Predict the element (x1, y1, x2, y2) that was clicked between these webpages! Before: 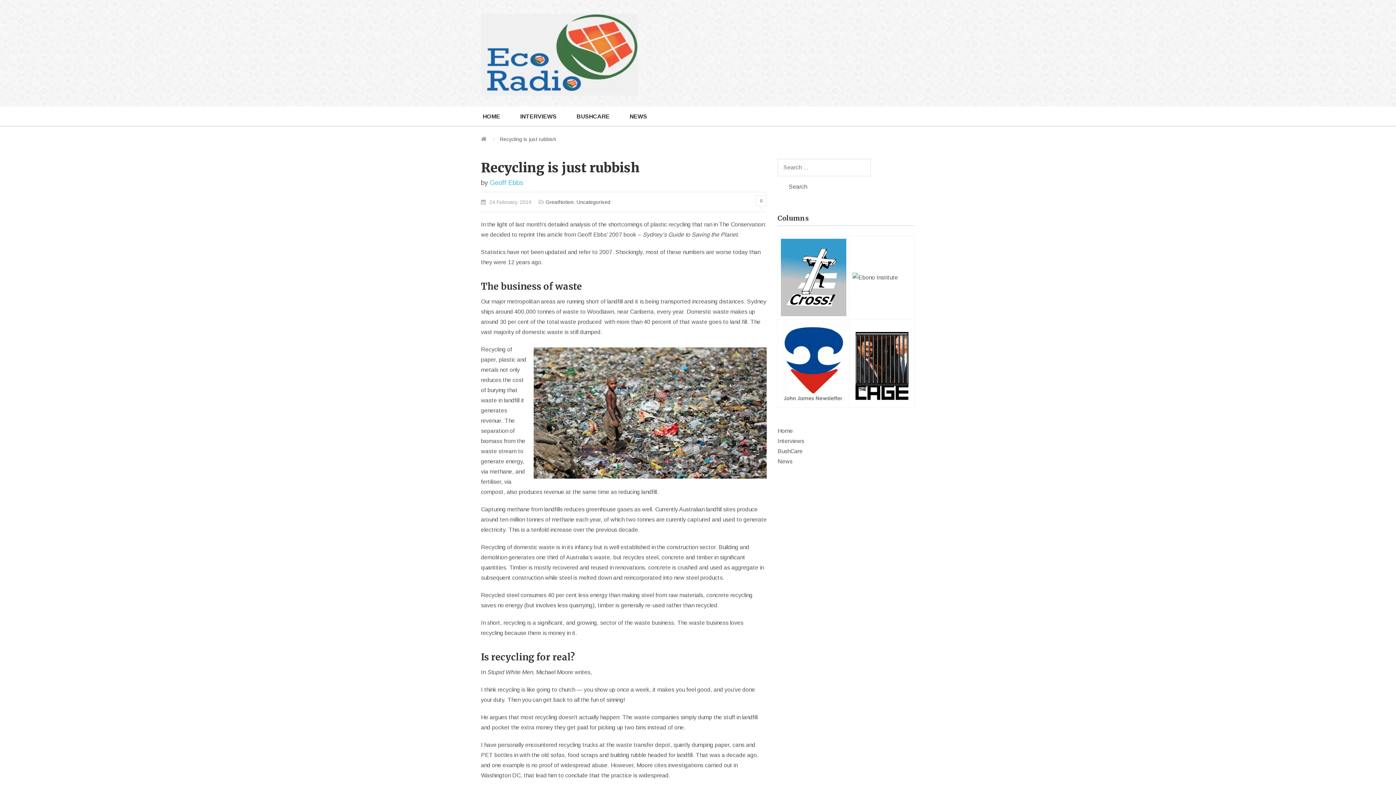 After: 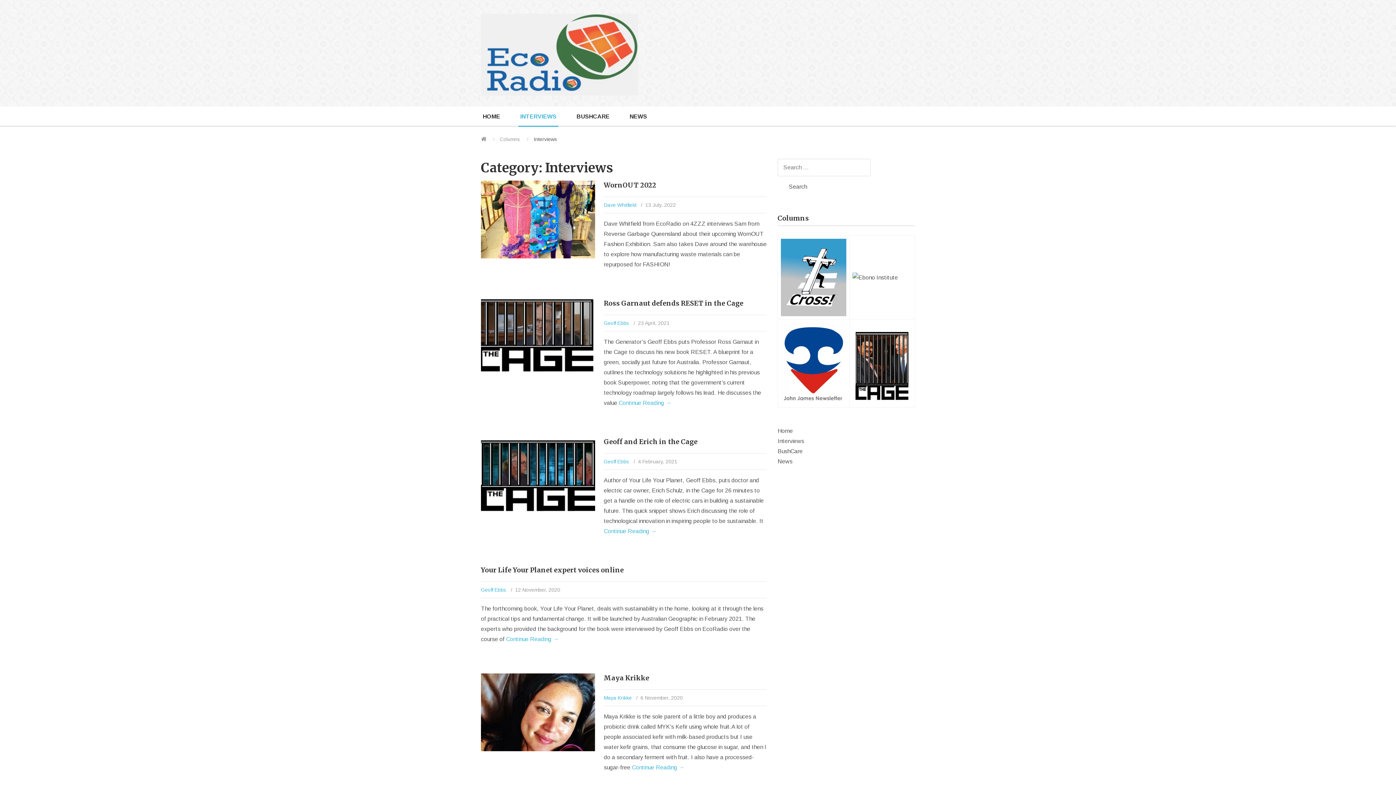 Action: bbox: (777, 438, 804, 444) label: Interviews